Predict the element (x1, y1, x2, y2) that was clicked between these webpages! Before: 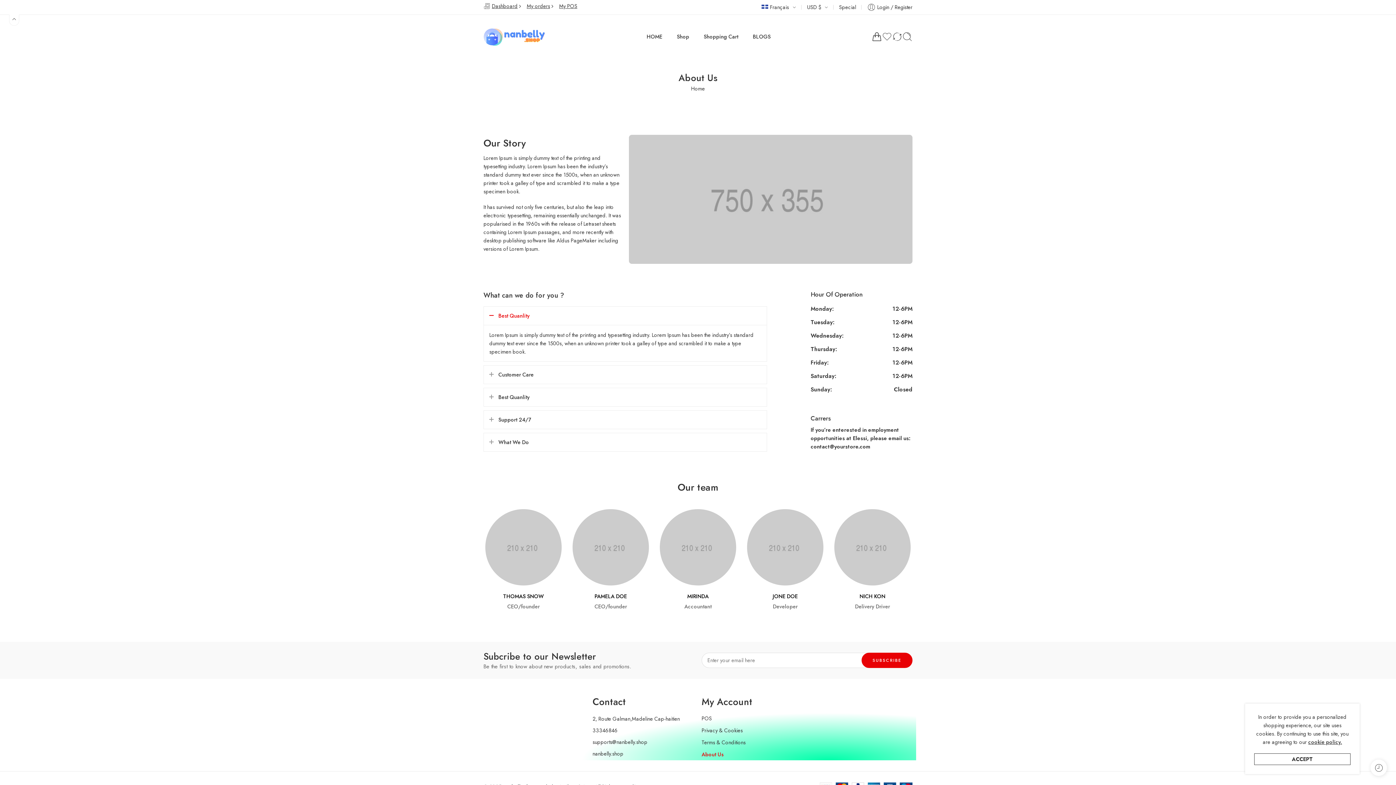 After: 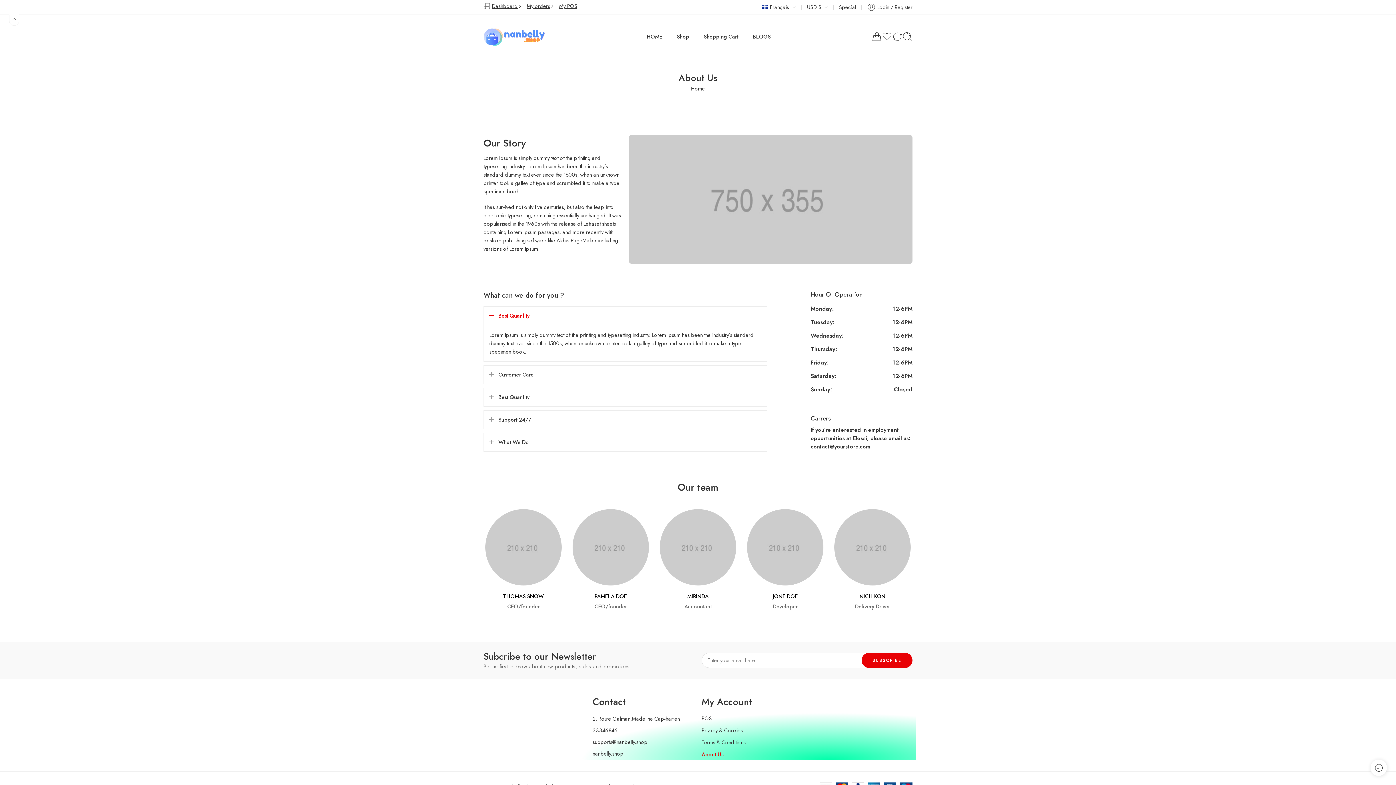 Action: bbox: (1254, 753, 1350, 765) label: ACCEPT